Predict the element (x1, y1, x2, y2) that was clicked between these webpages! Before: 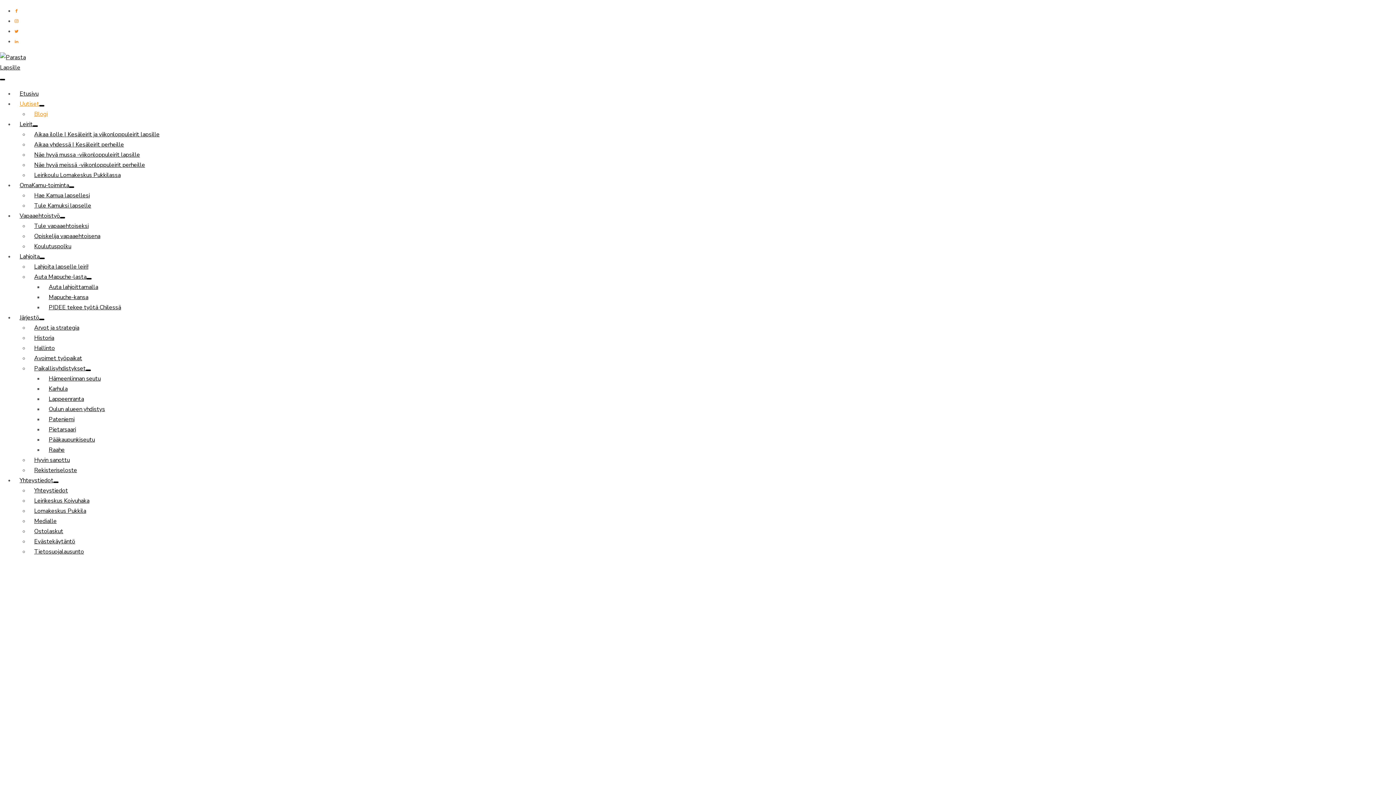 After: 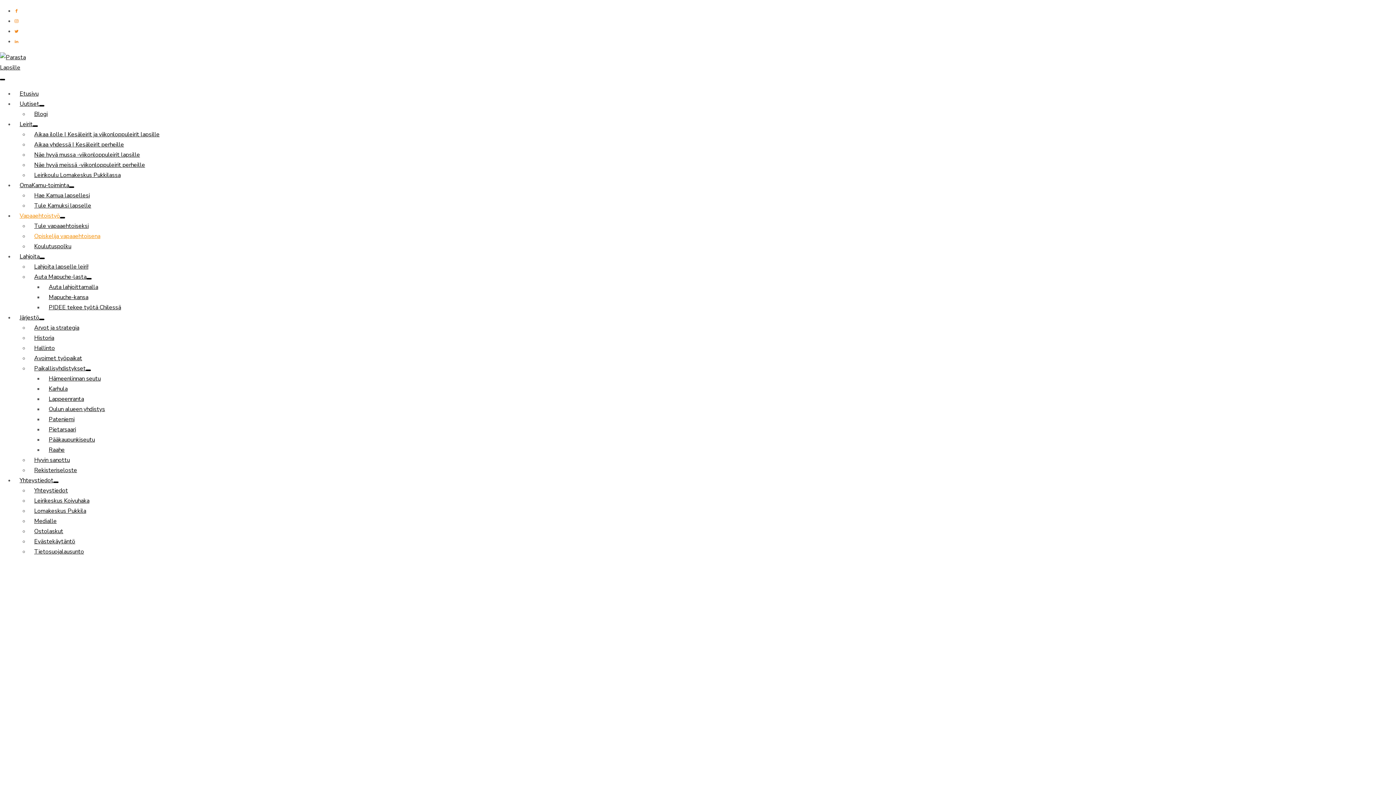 Action: bbox: (34, 232, 100, 240) label: Opiskelija vapaaehtoisena